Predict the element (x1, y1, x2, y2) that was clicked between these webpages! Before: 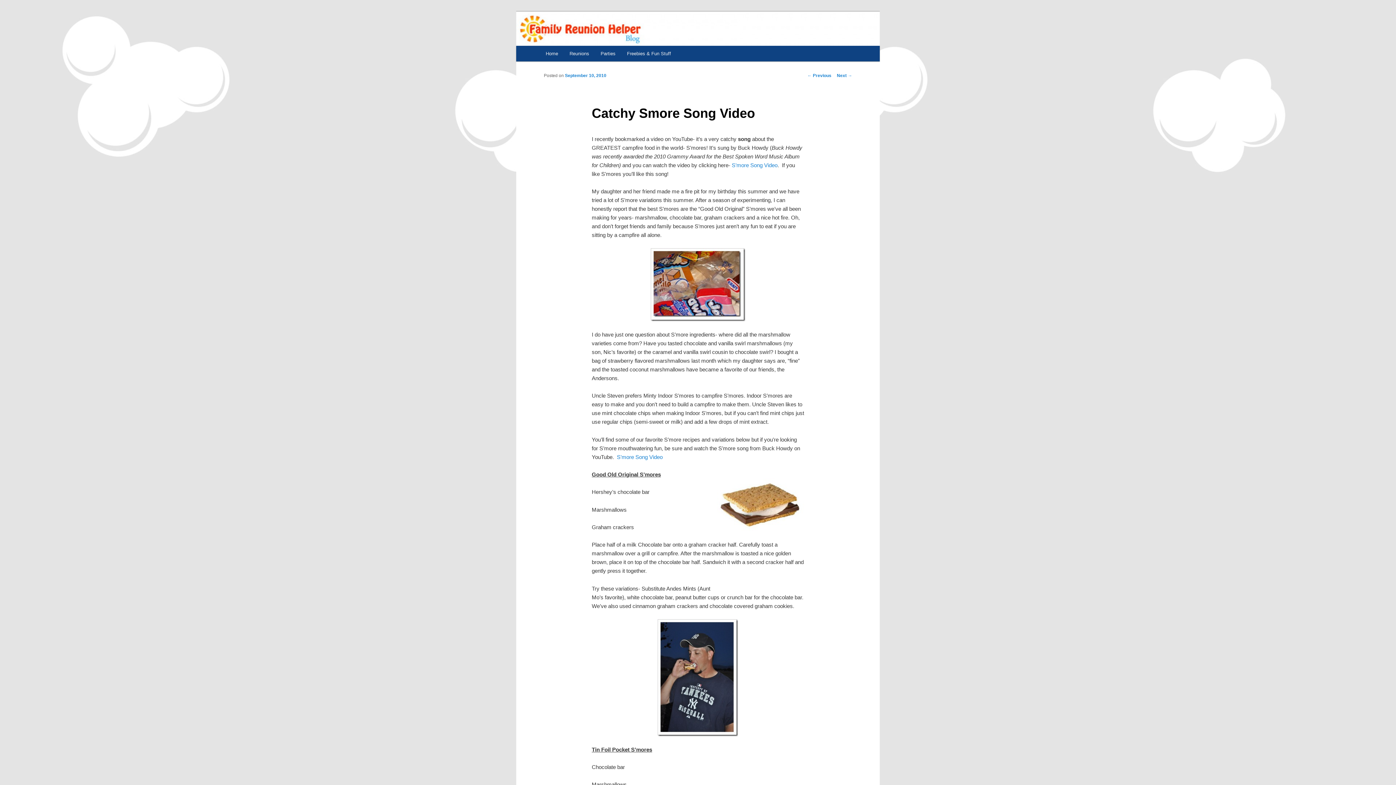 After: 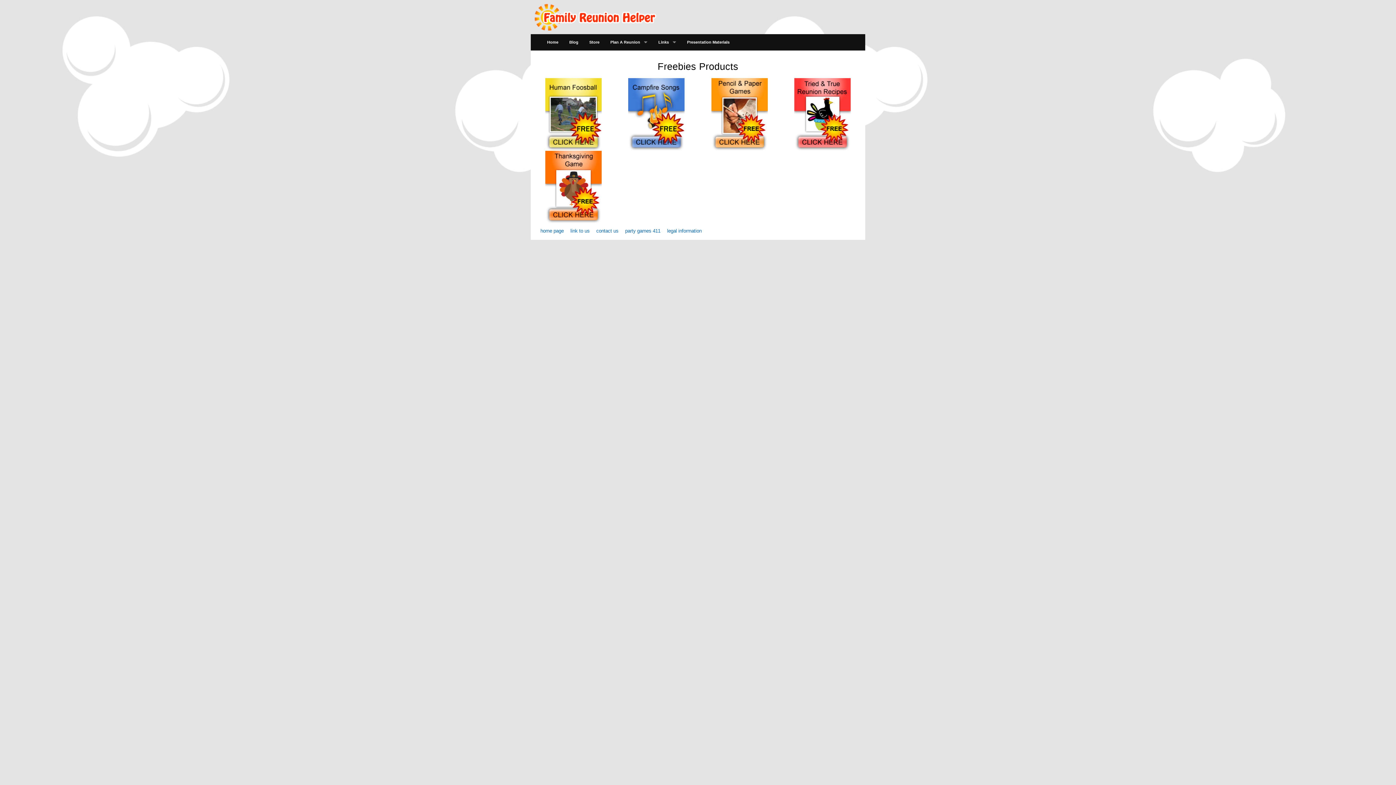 Action: bbox: (621, 45, 676, 61) label: Freebies & Fun Stuff